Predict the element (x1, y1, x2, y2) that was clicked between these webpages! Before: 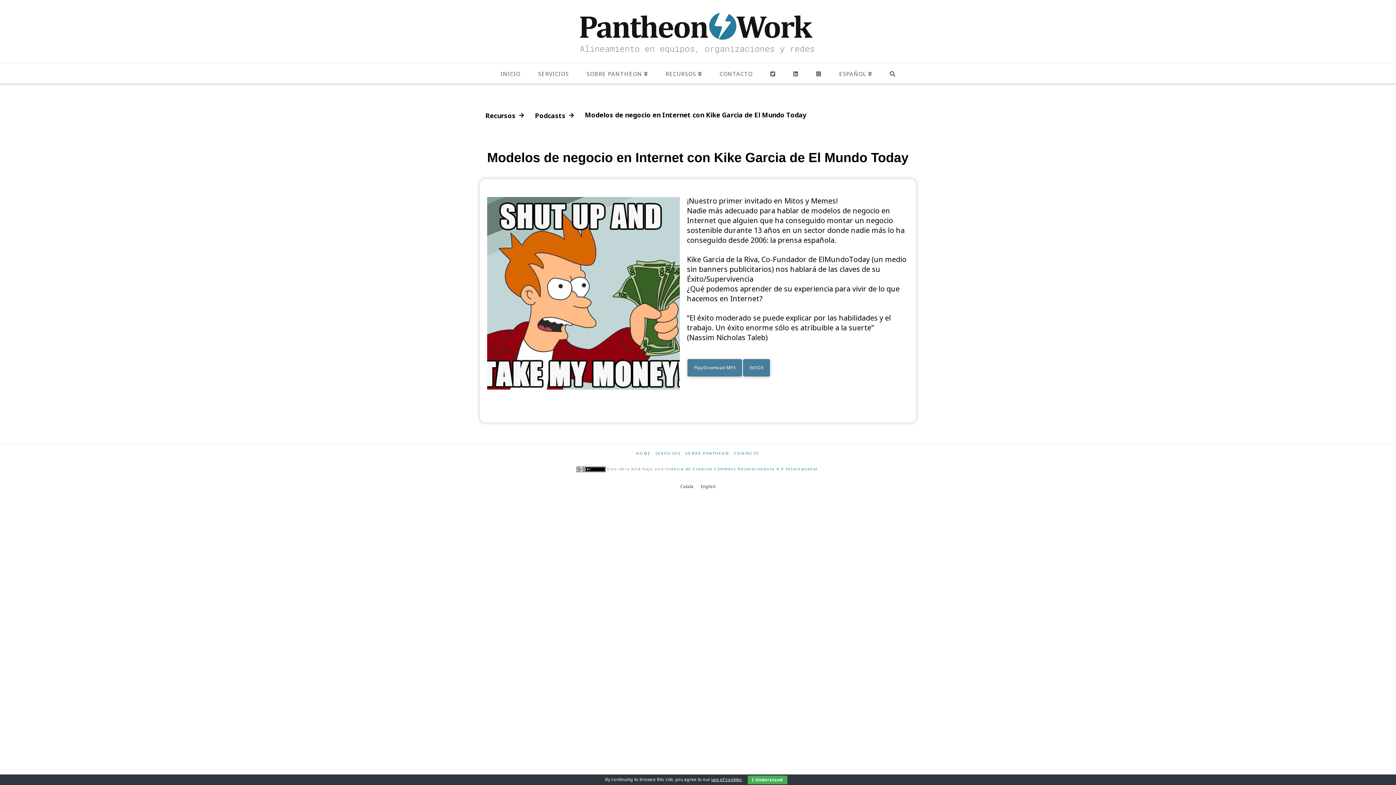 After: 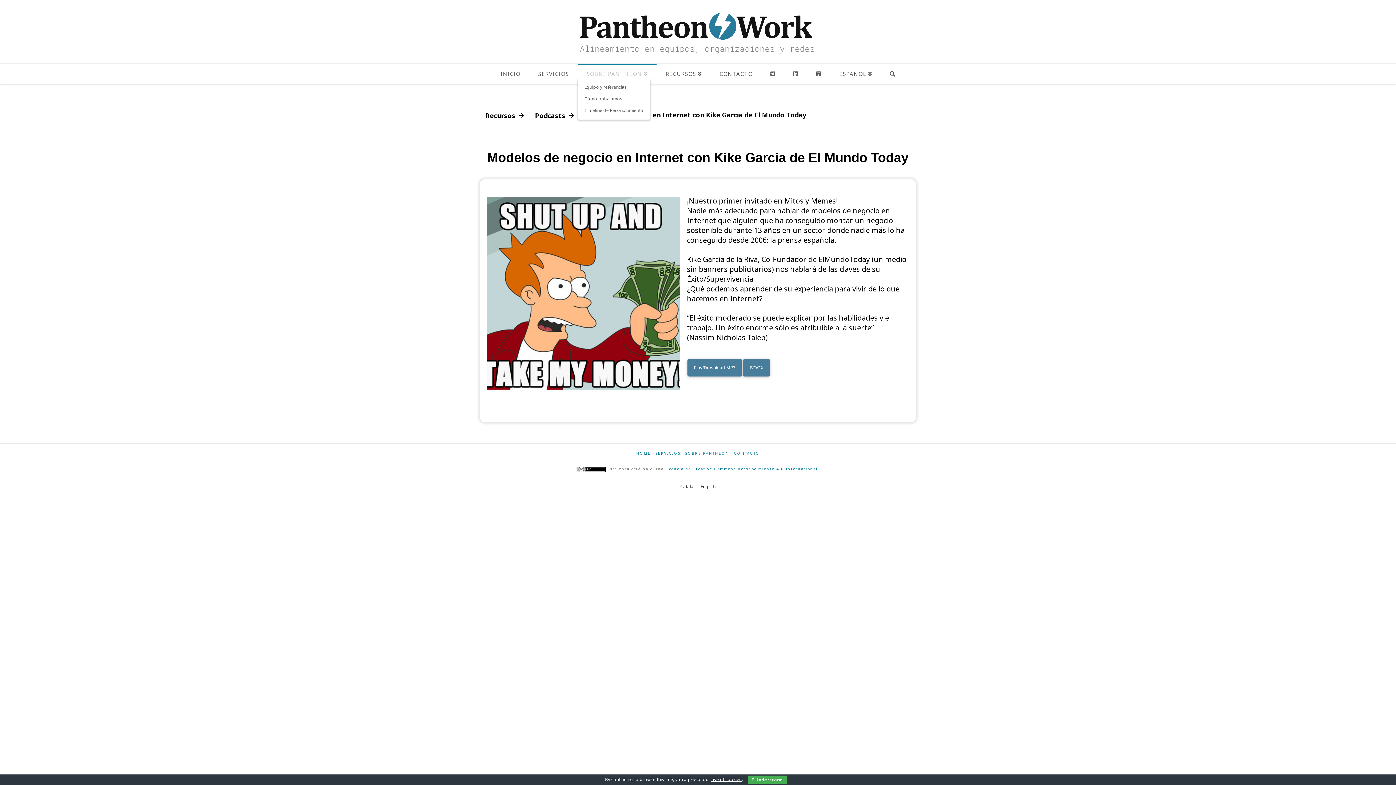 Action: label: SOBRE PANTHEON bbox: (577, 63, 656, 83)